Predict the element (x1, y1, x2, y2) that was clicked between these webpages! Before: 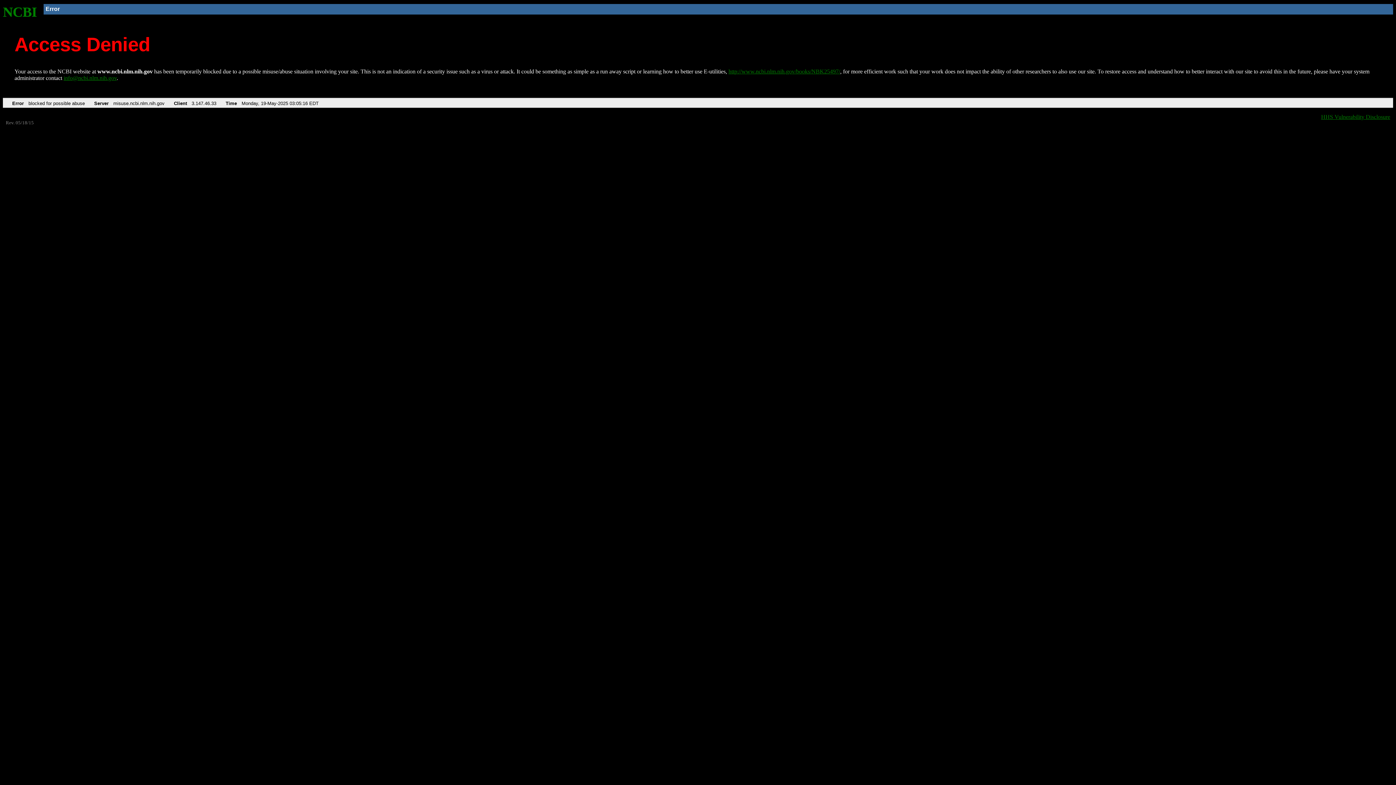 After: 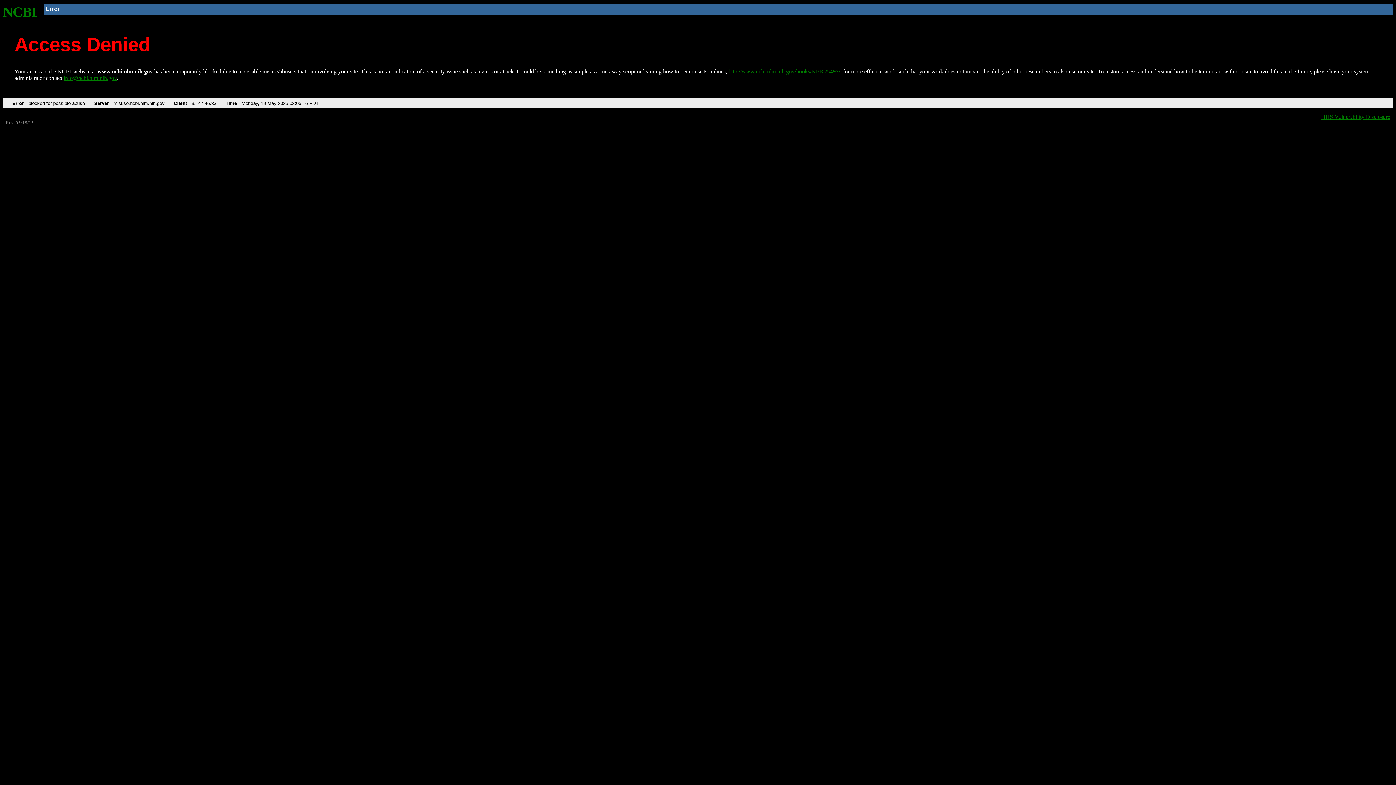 Action: label: info@ncbi.nlm.nih.gov bbox: (63, 75, 116, 81)